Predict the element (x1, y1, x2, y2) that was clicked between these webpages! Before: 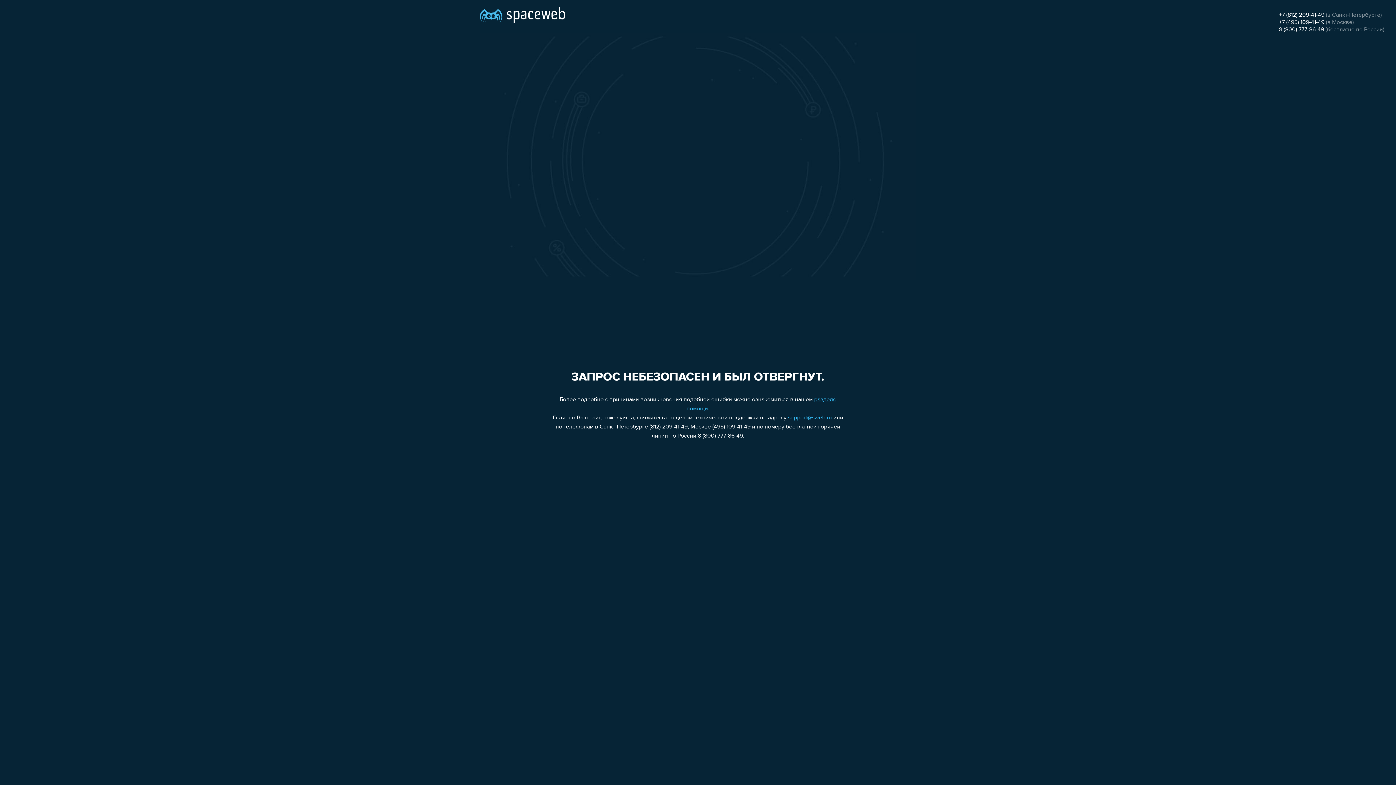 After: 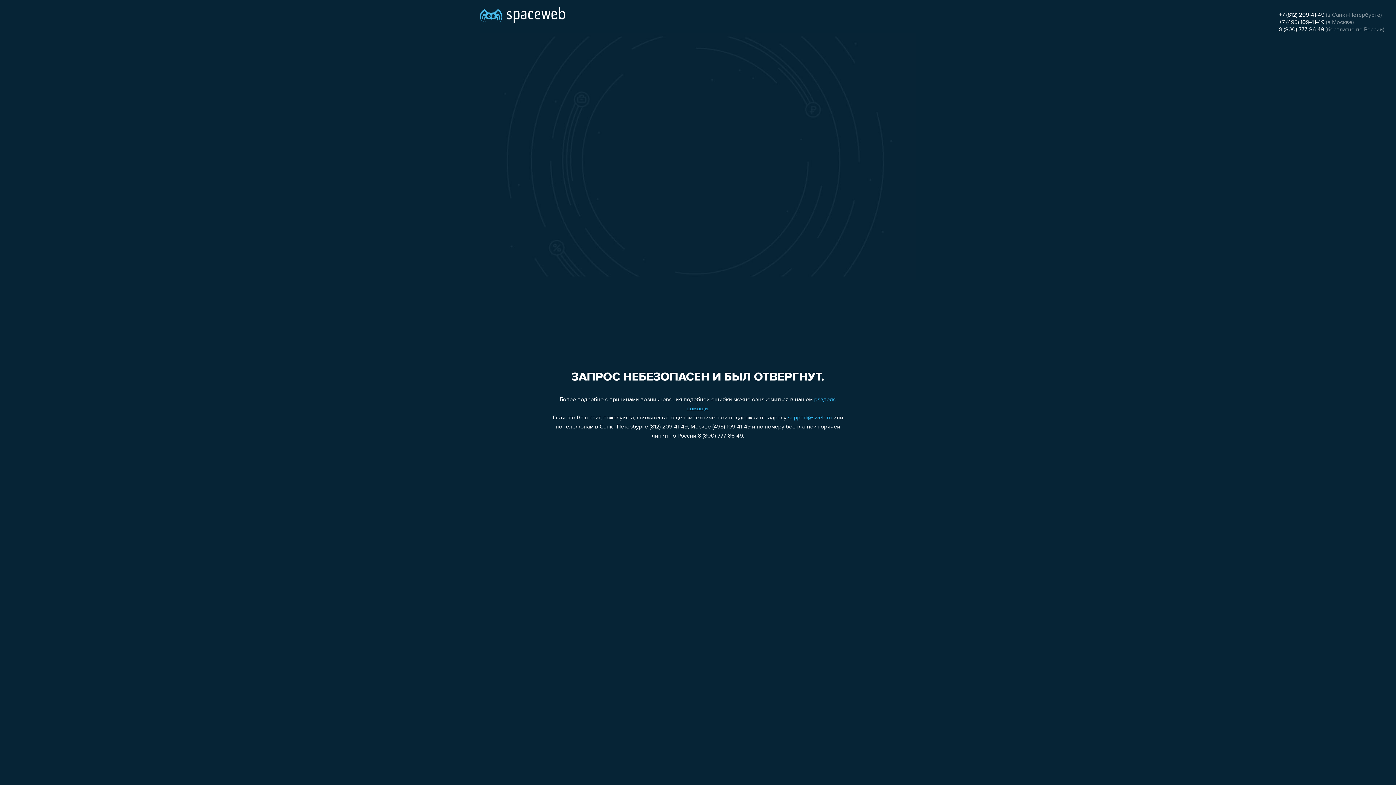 Action: bbox: (1279, 26, 1324, 32) label: 8 (800) 777-86-49